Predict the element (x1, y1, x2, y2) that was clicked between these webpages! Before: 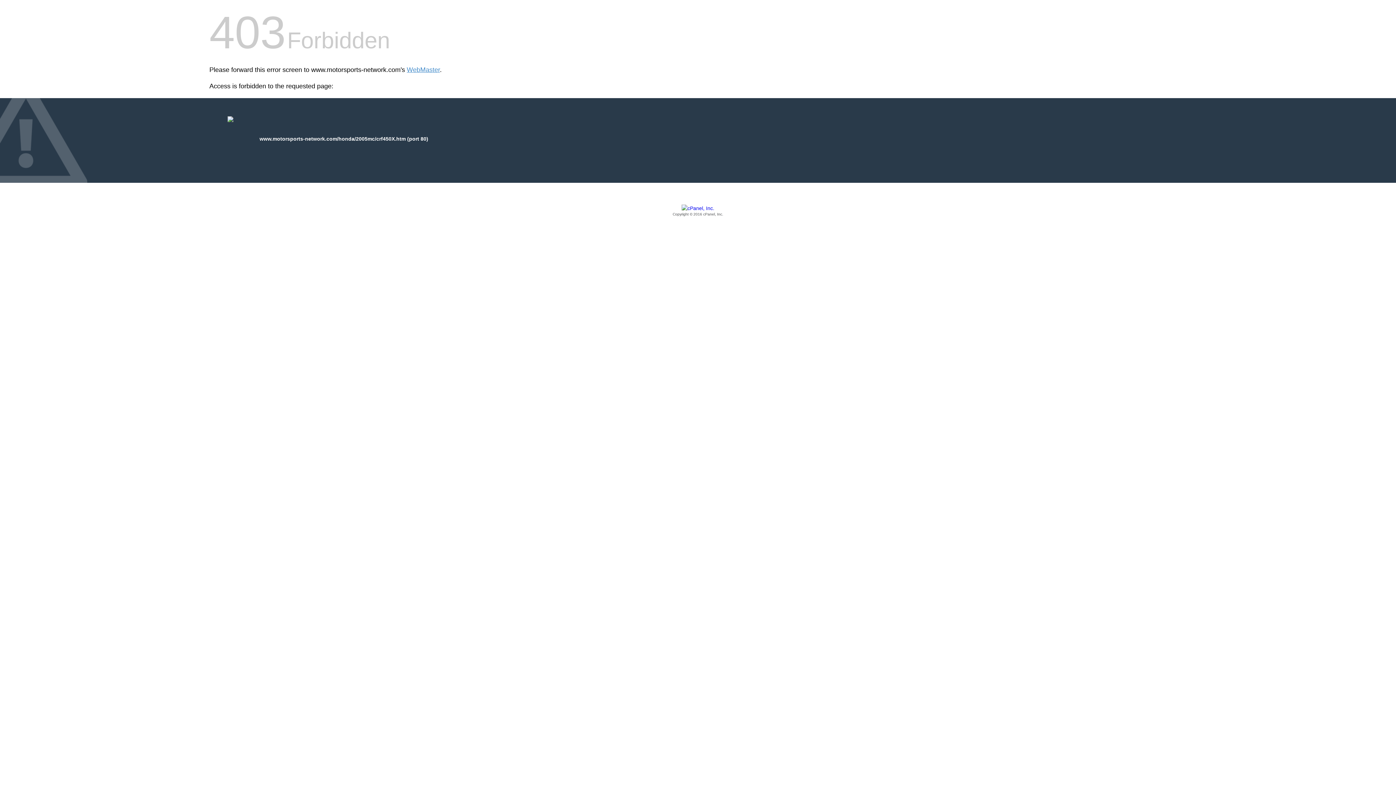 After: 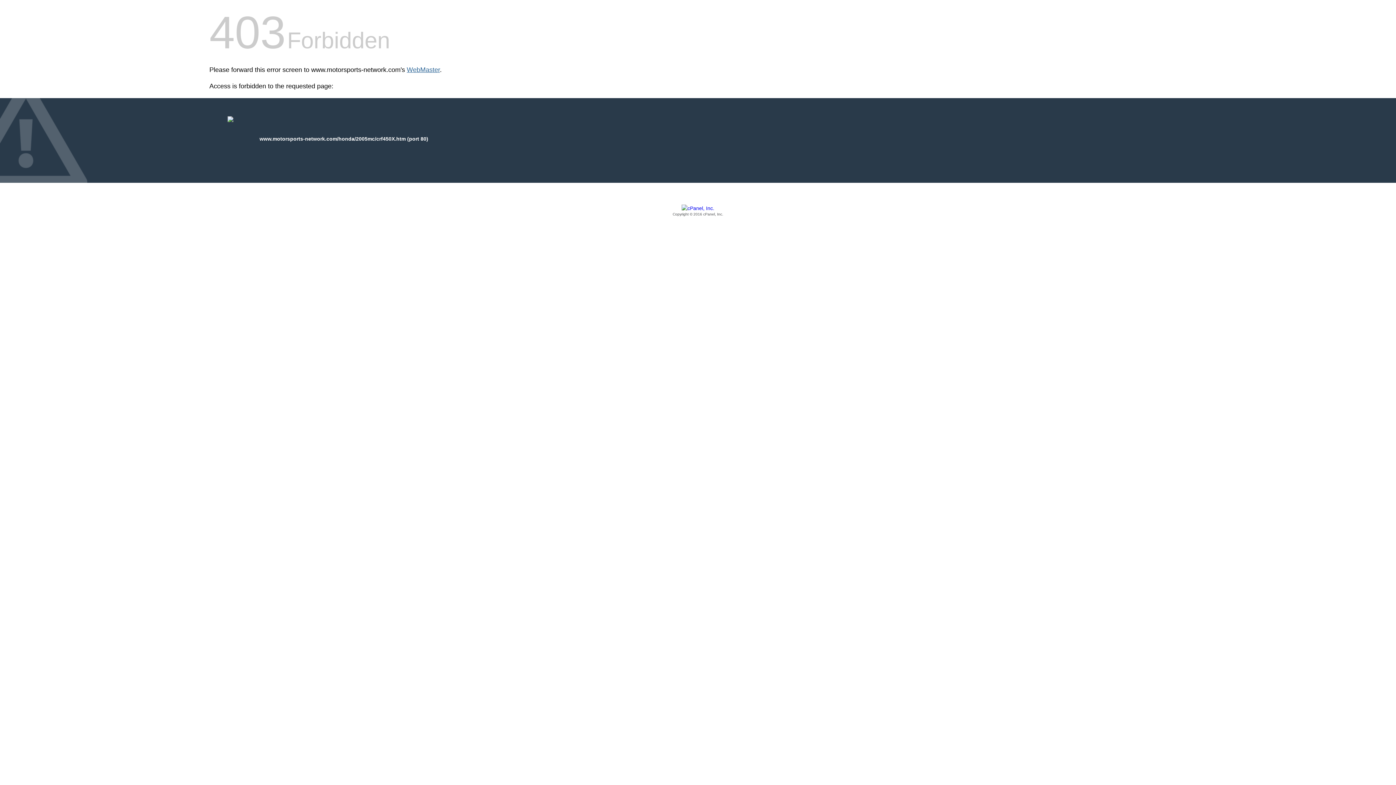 Action: bbox: (406, 66, 440, 73) label: WebMaster